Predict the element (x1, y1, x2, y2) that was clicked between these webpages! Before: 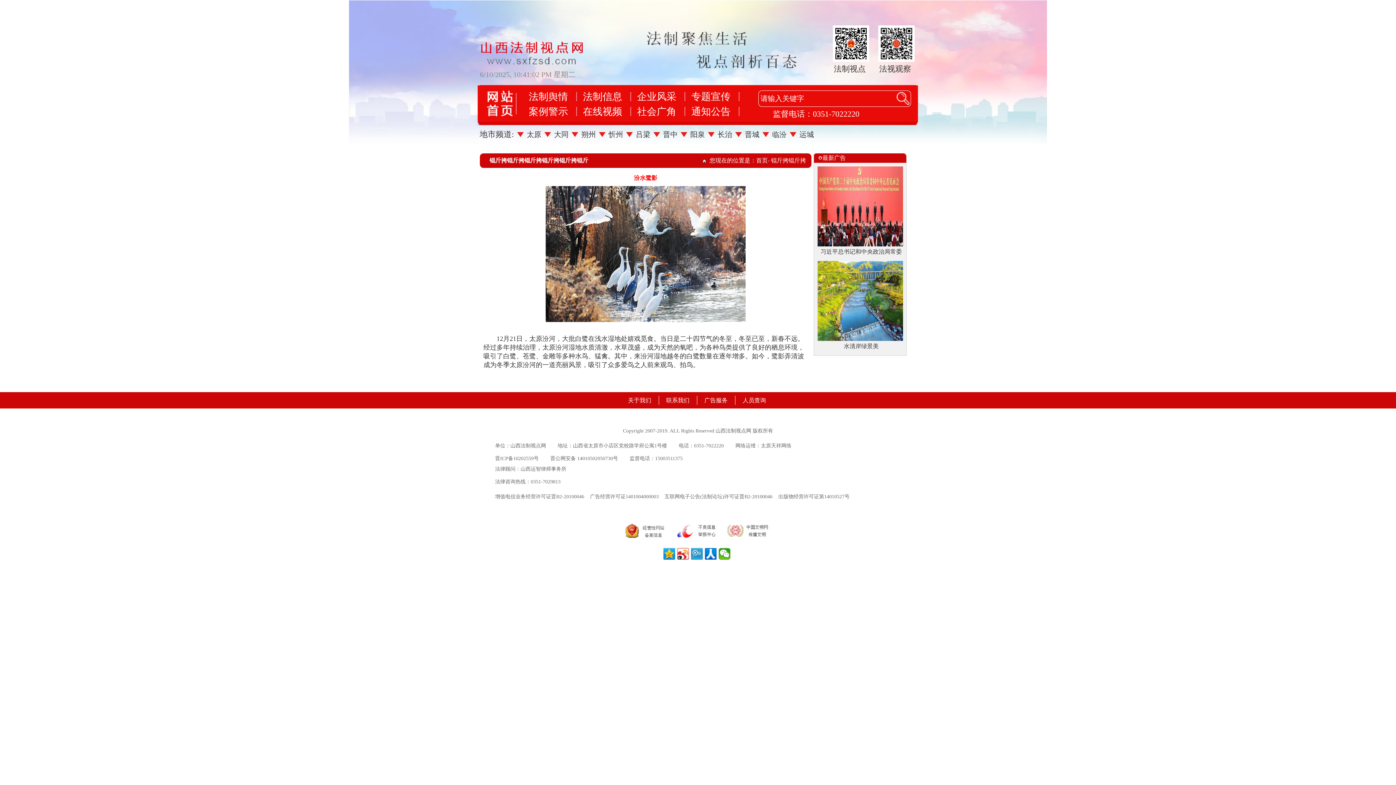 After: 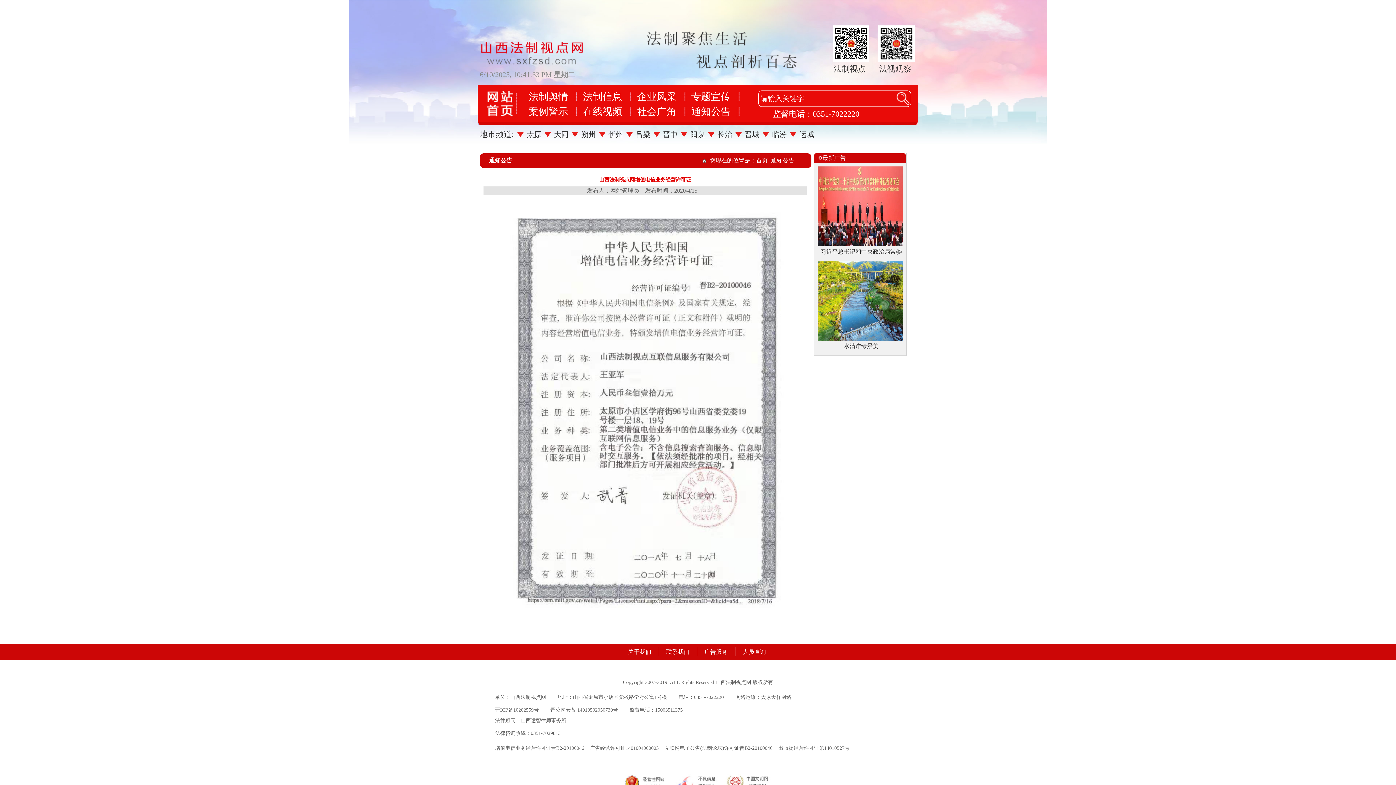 Action: label: 增值电信业务经营许可证晋B2-20100046 bbox: (495, 494, 584, 499)